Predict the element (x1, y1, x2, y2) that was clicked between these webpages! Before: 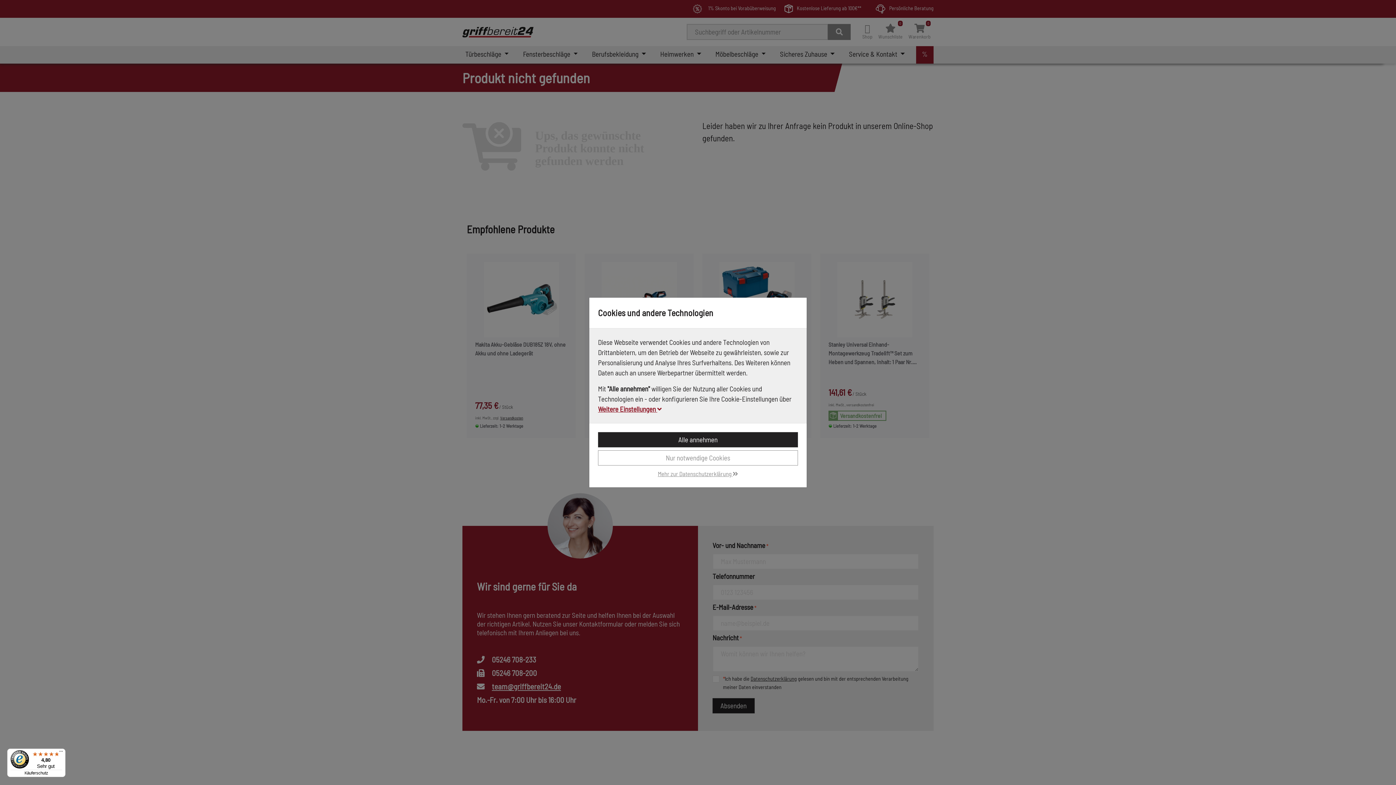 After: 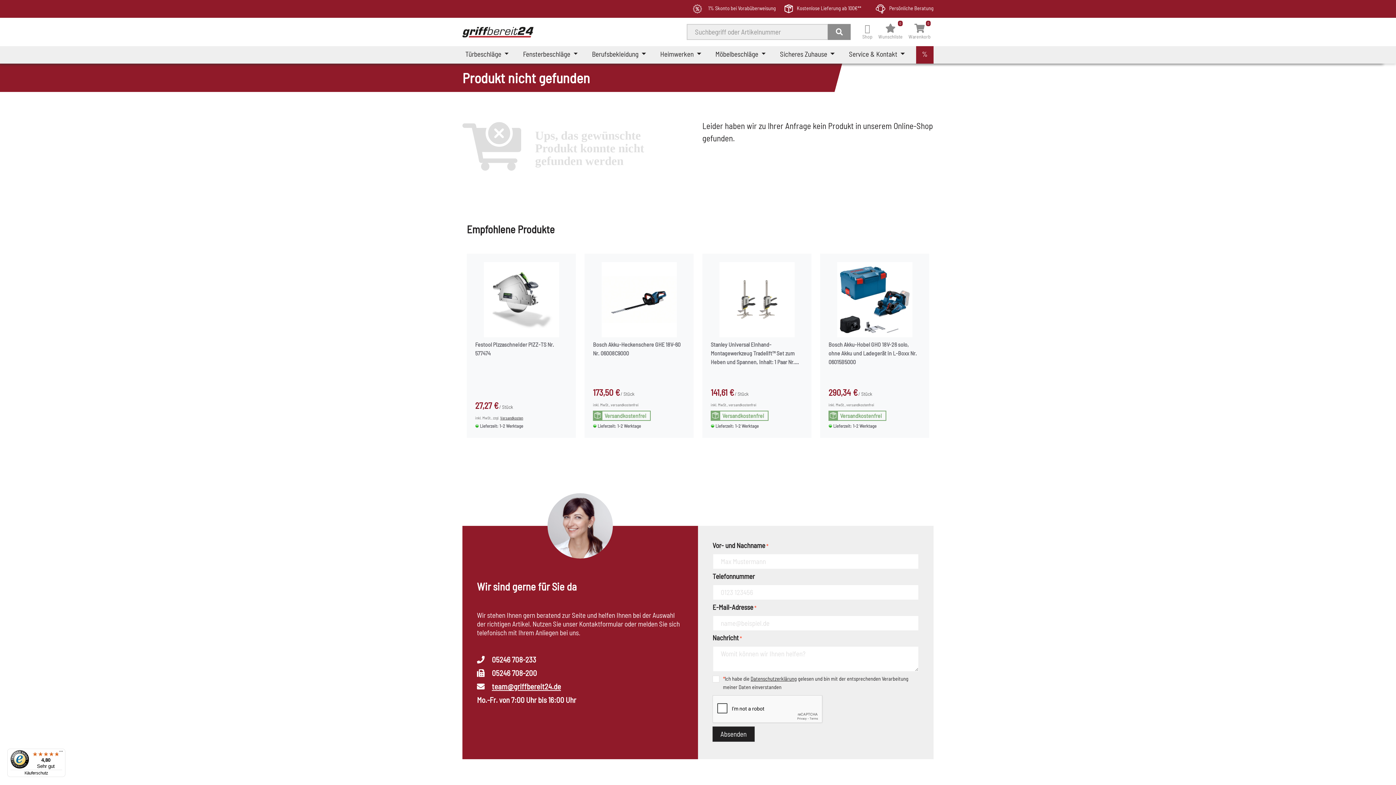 Action: label: OK bbox: (598, 432, 798, 447)